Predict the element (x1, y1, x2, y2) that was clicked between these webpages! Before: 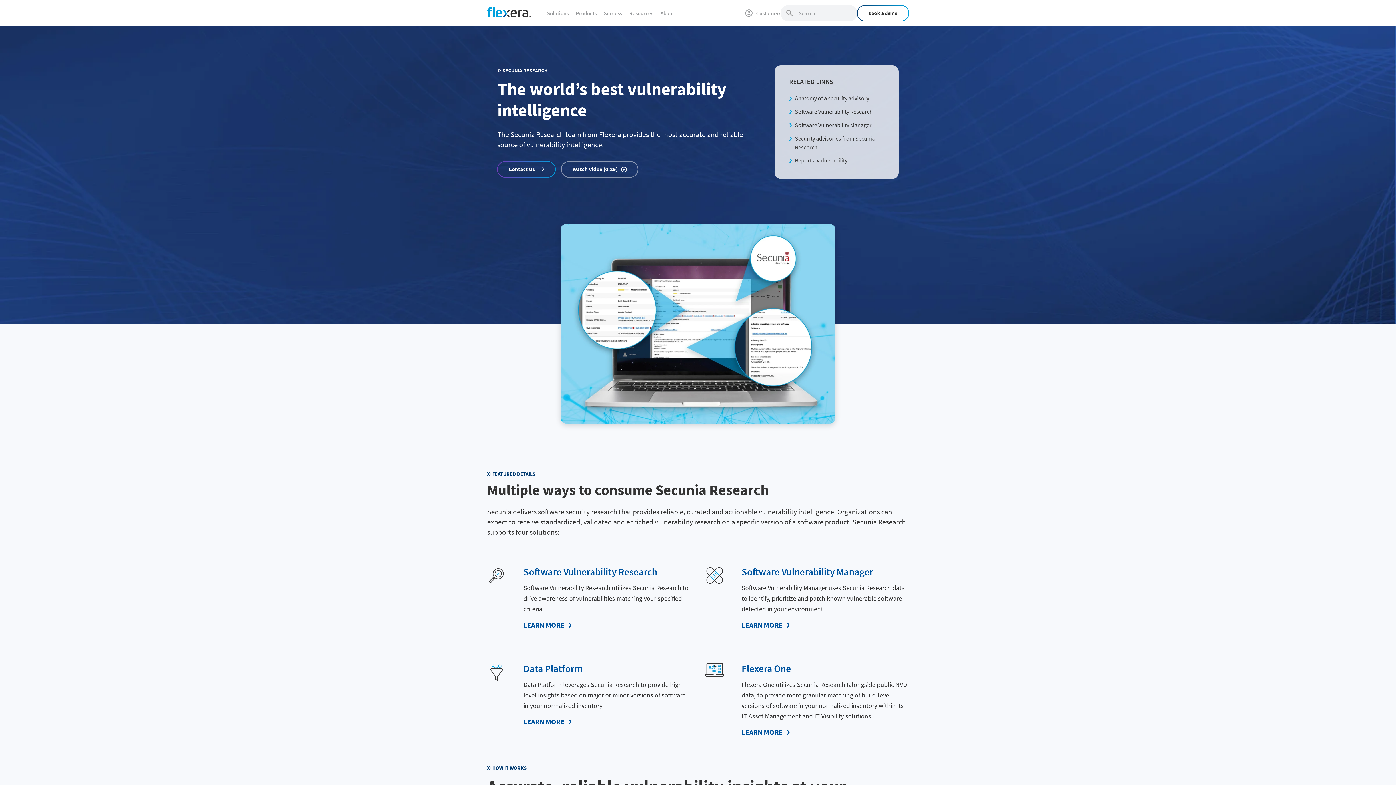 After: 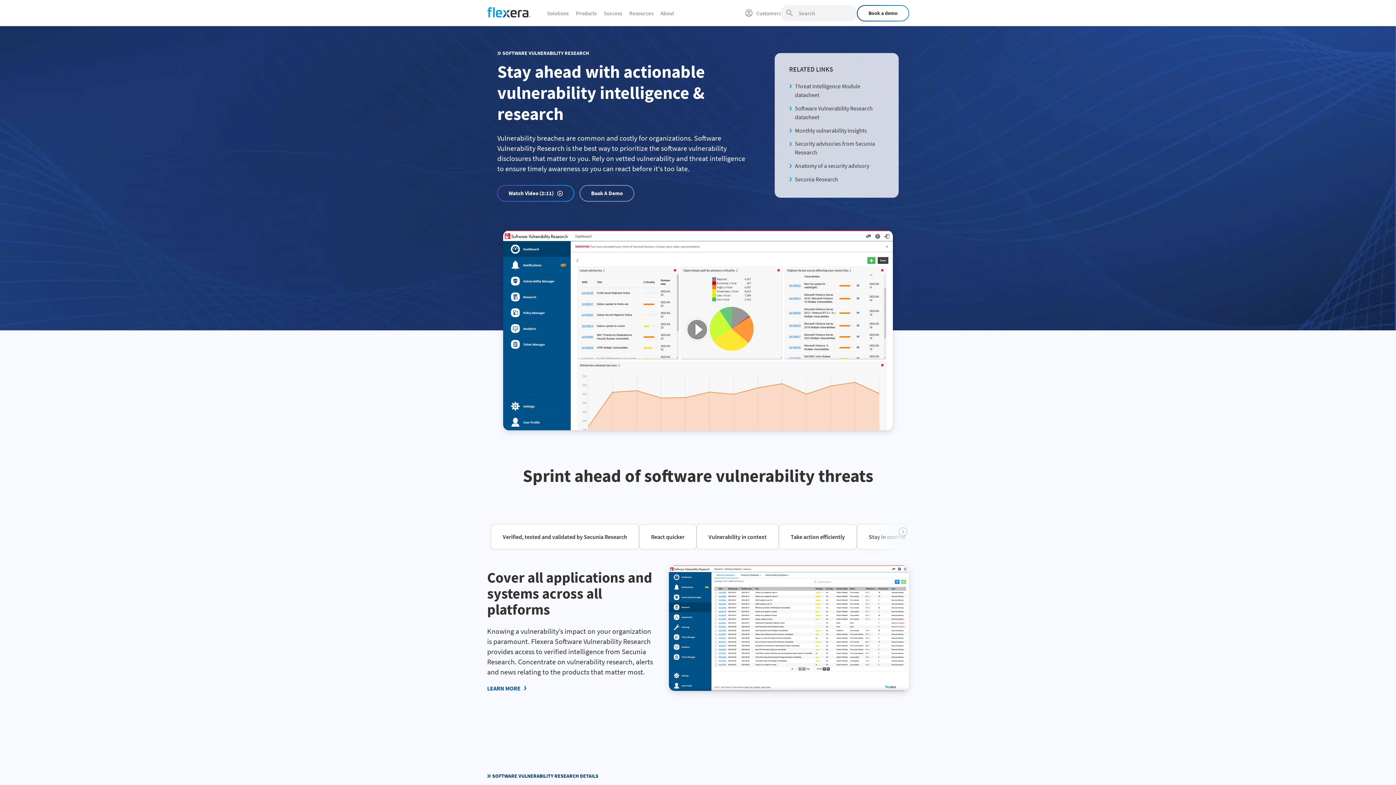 Action: bbox: (795, 108, 872, 115) label: Software Vulnerability Research